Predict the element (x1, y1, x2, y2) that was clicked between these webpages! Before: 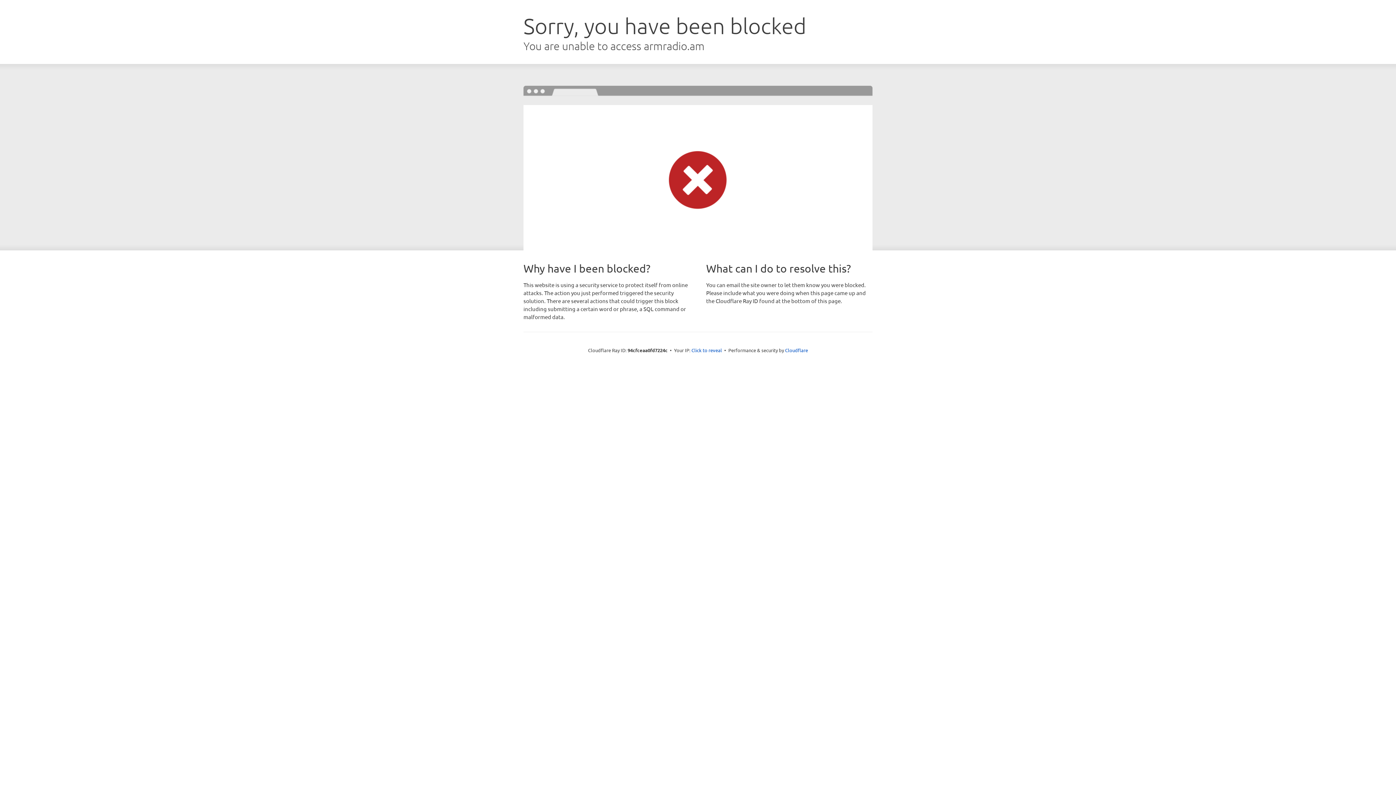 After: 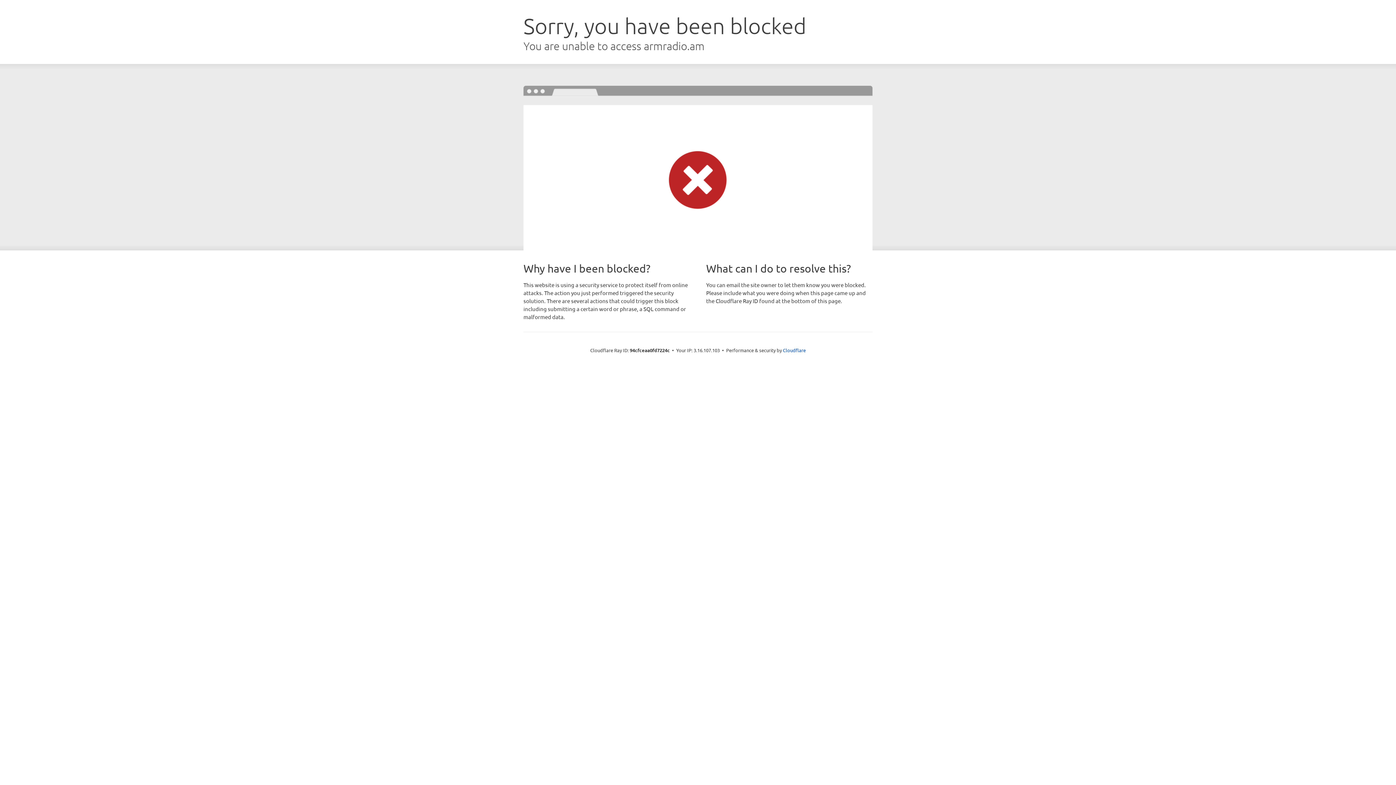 Action: bbox: (691, 346, 722, 353) label: Click to reveal